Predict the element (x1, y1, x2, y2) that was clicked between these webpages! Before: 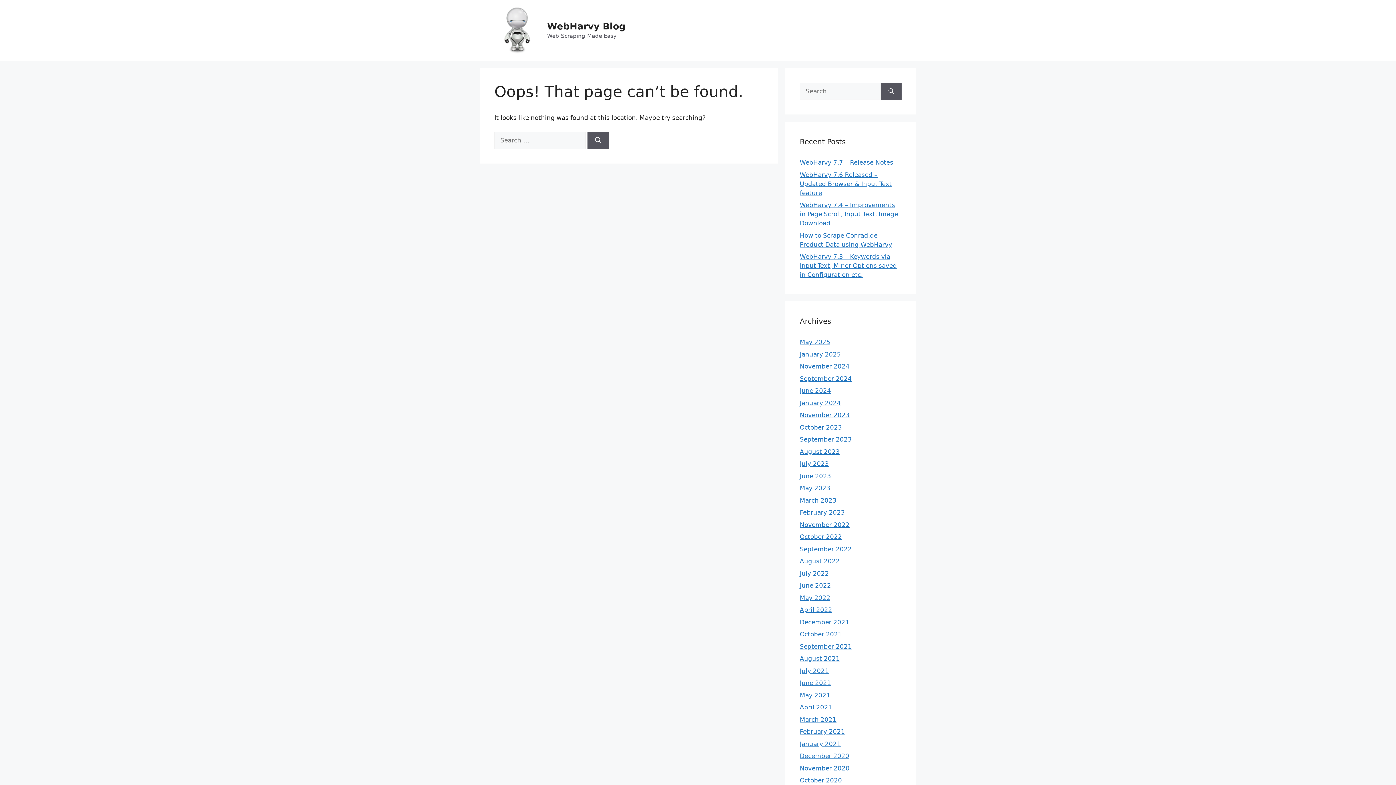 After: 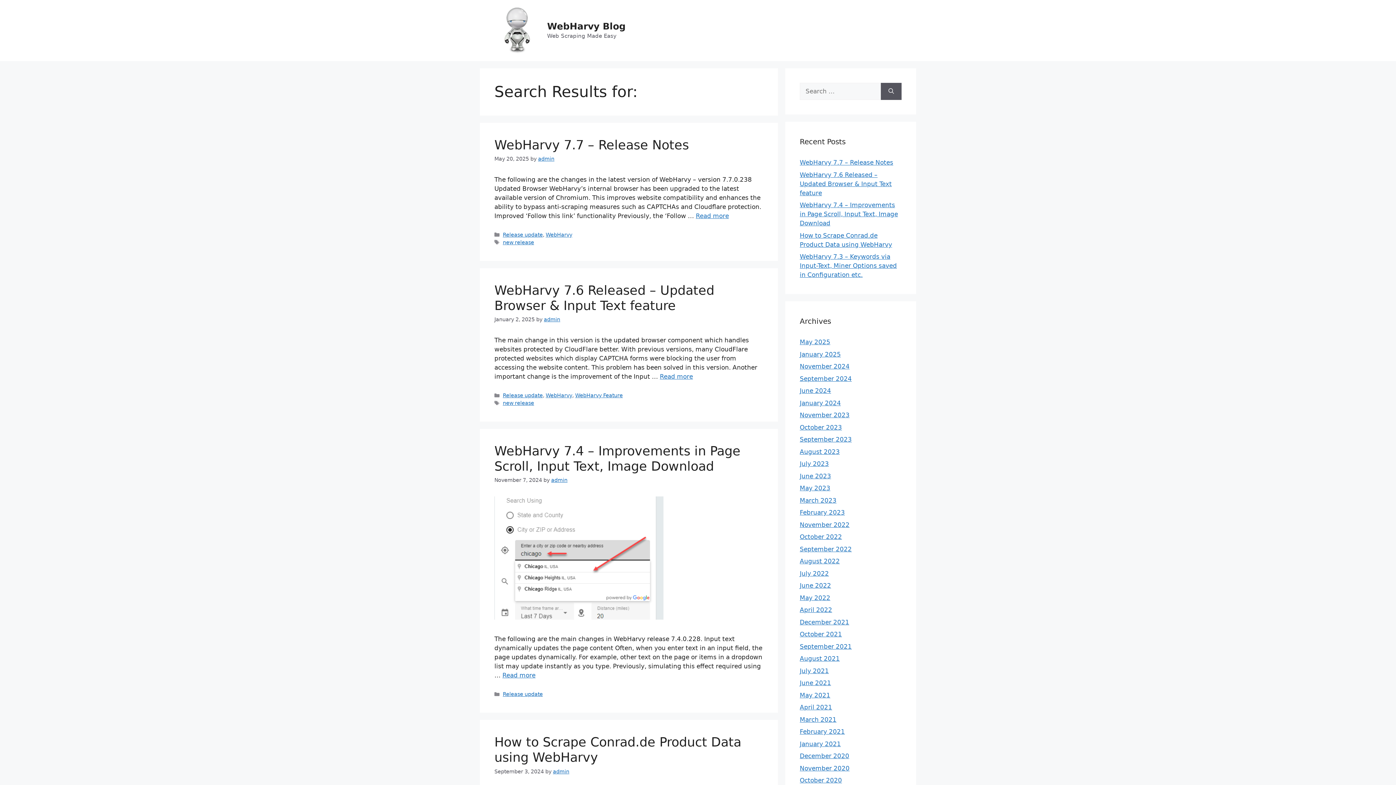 Action: bbox: (587, 131, 609, 148) label: Search